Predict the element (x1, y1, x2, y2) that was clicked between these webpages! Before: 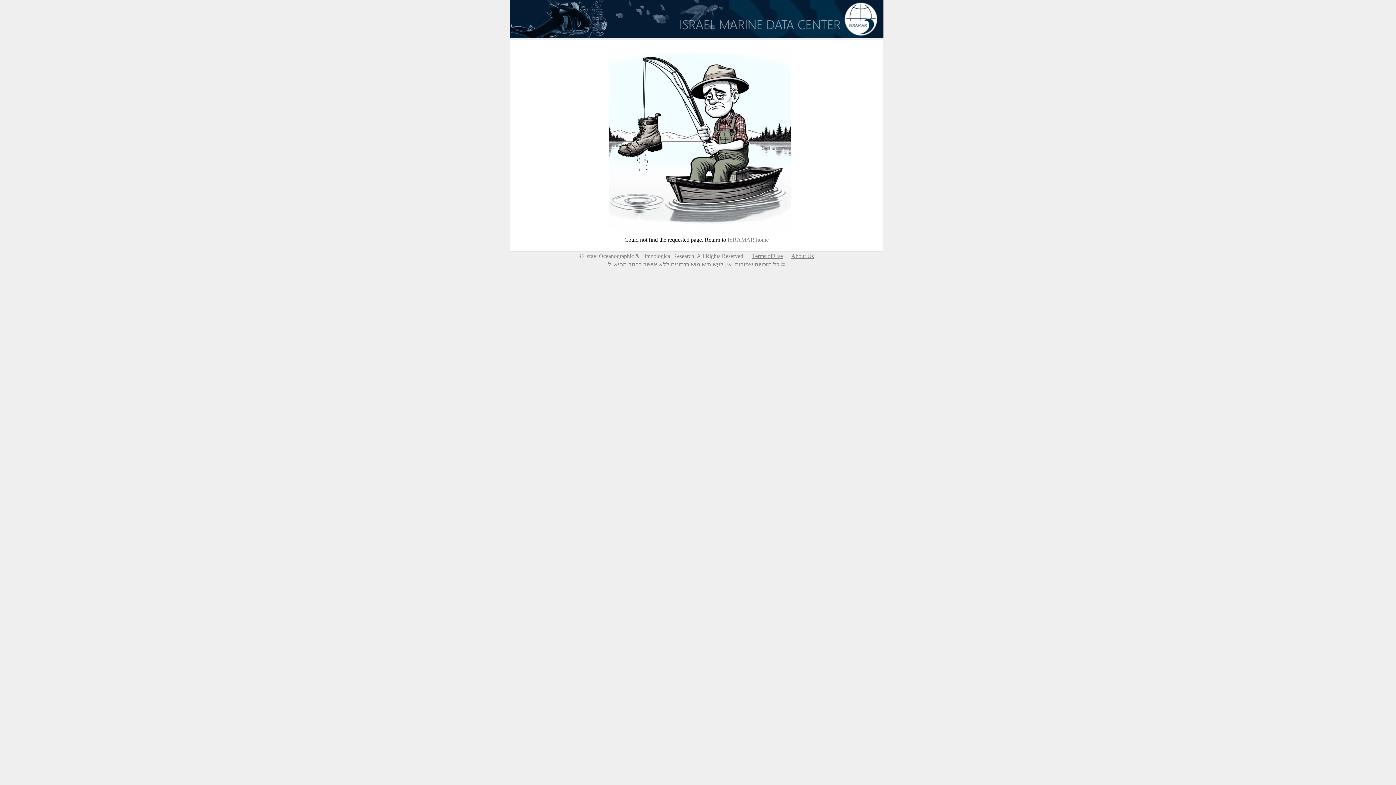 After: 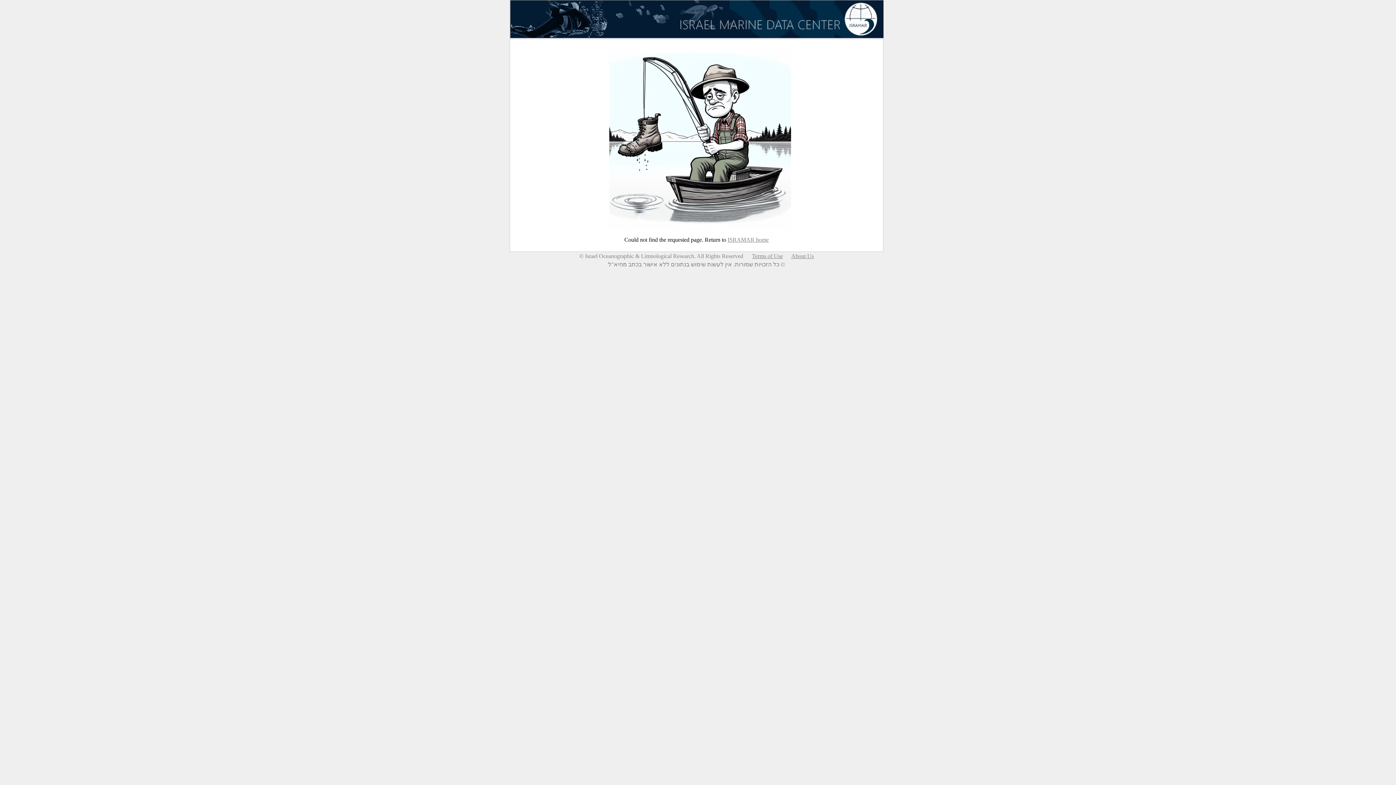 Action: label: About Us bbox: (791, 253, 814, 259)